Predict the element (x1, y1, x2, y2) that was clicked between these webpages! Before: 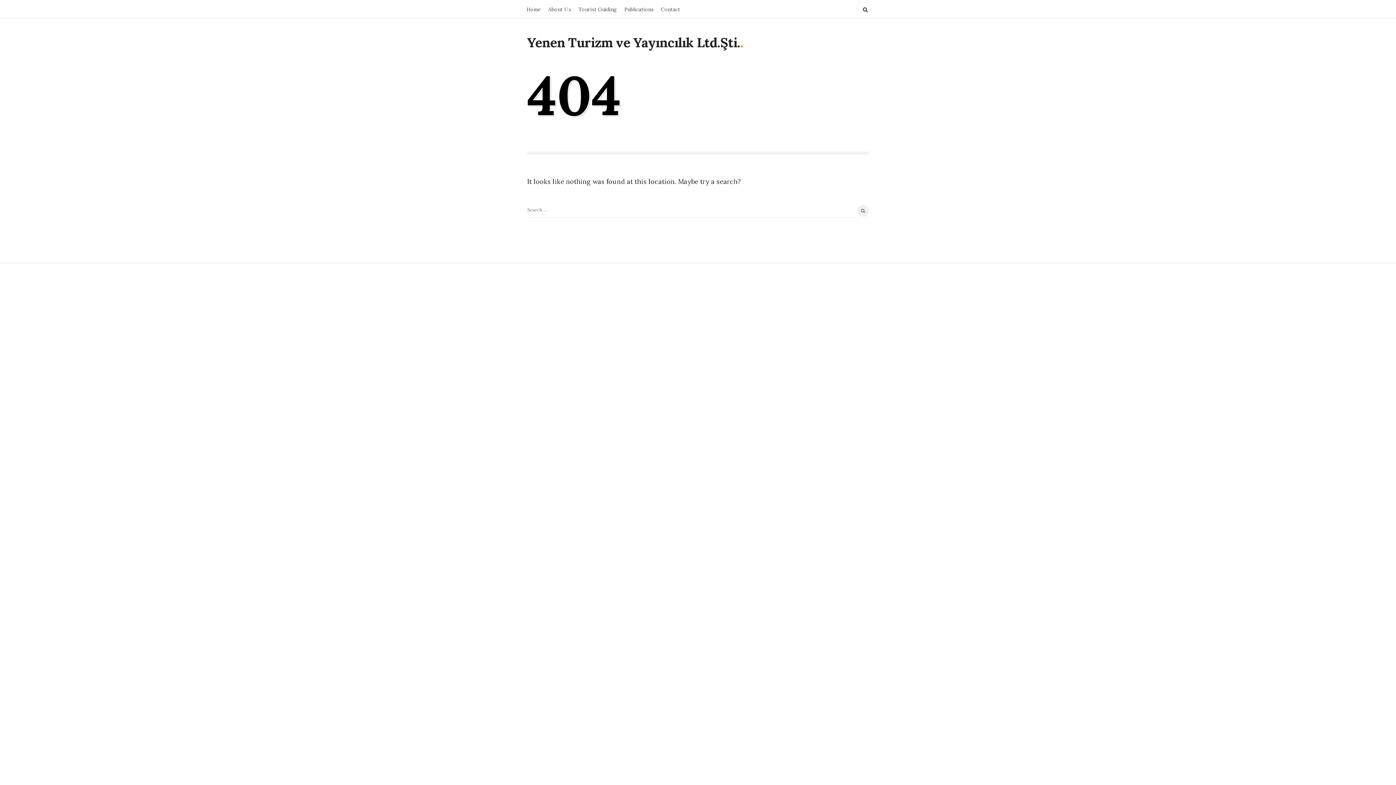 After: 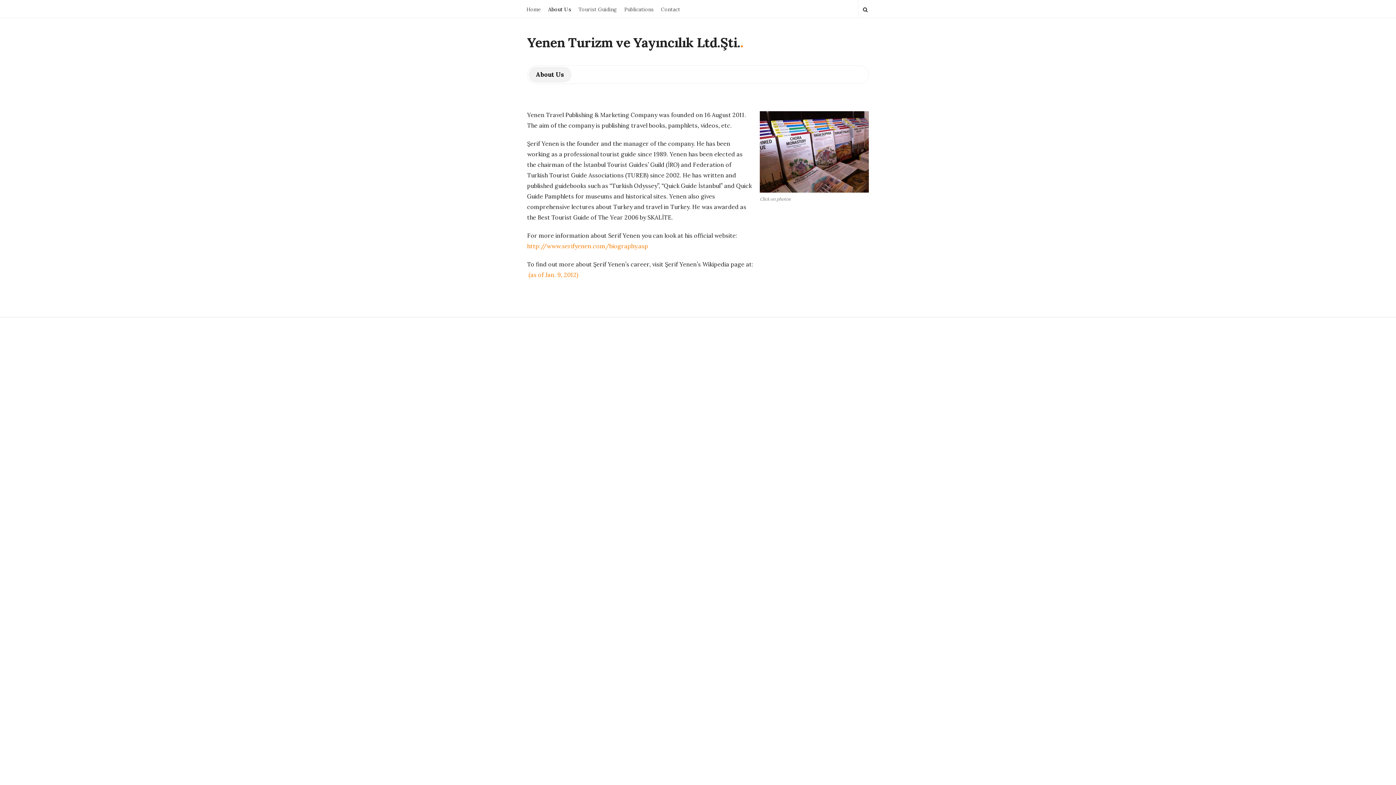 Action: bbox: (544, 0, 574, 17) label: About Us